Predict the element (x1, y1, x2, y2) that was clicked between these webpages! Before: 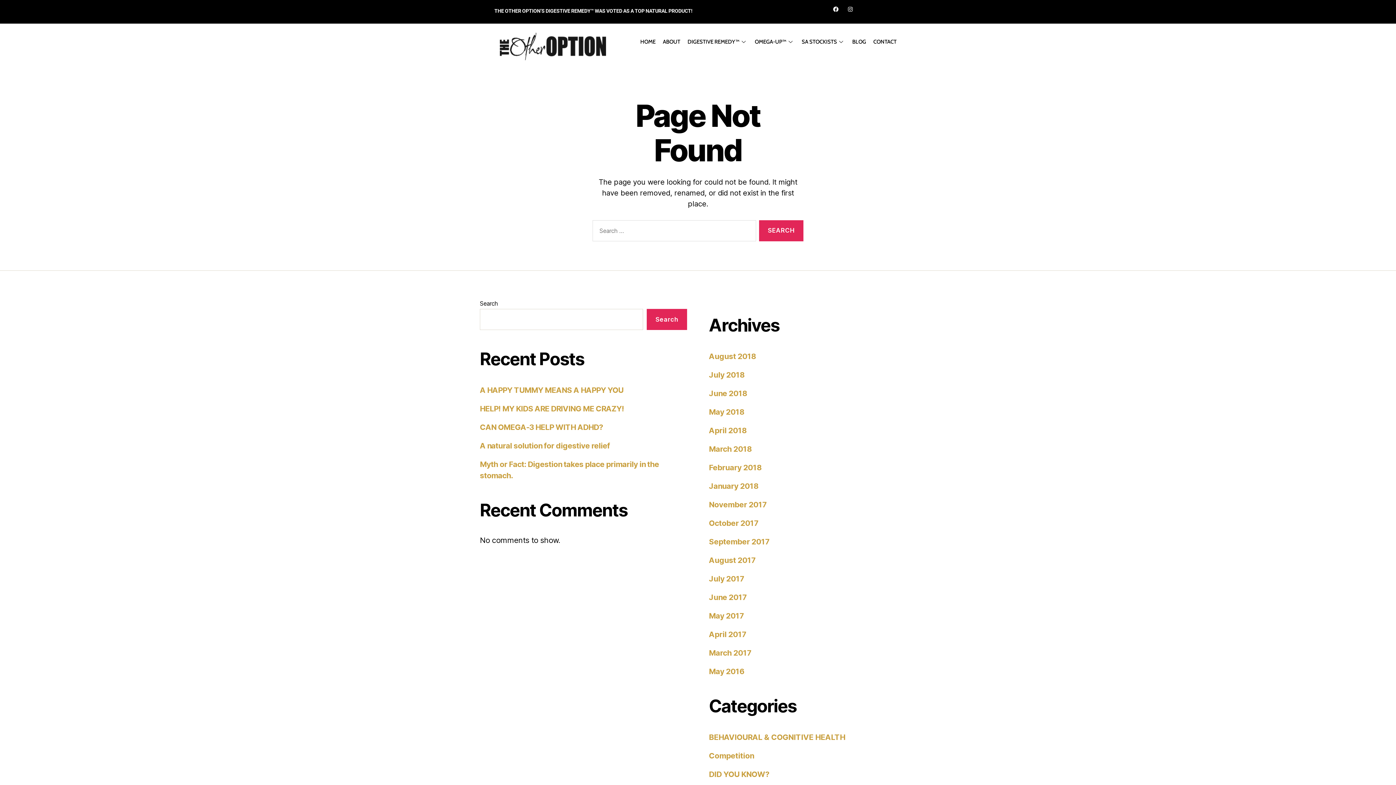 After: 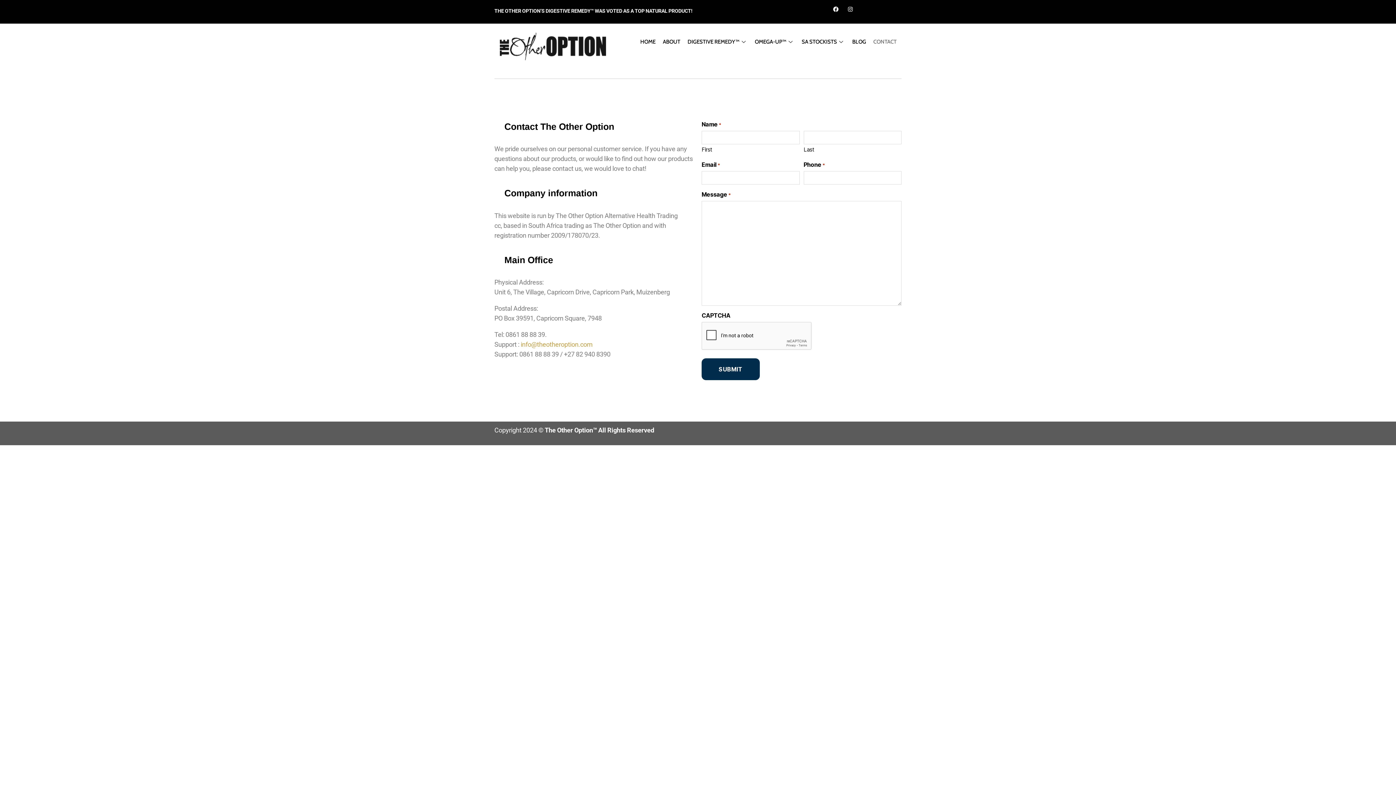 Action: label: CONTACT bbox: (869, 27, 900, 56)